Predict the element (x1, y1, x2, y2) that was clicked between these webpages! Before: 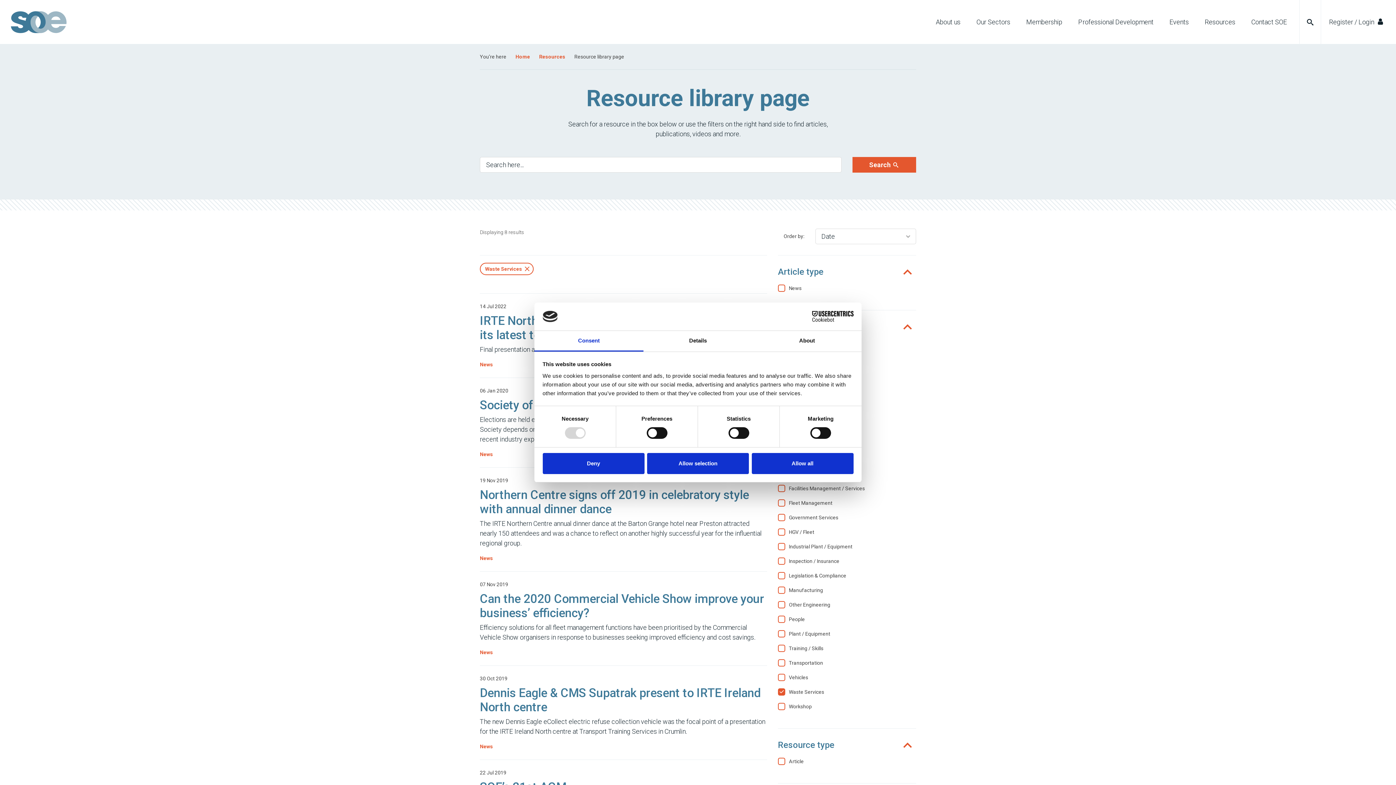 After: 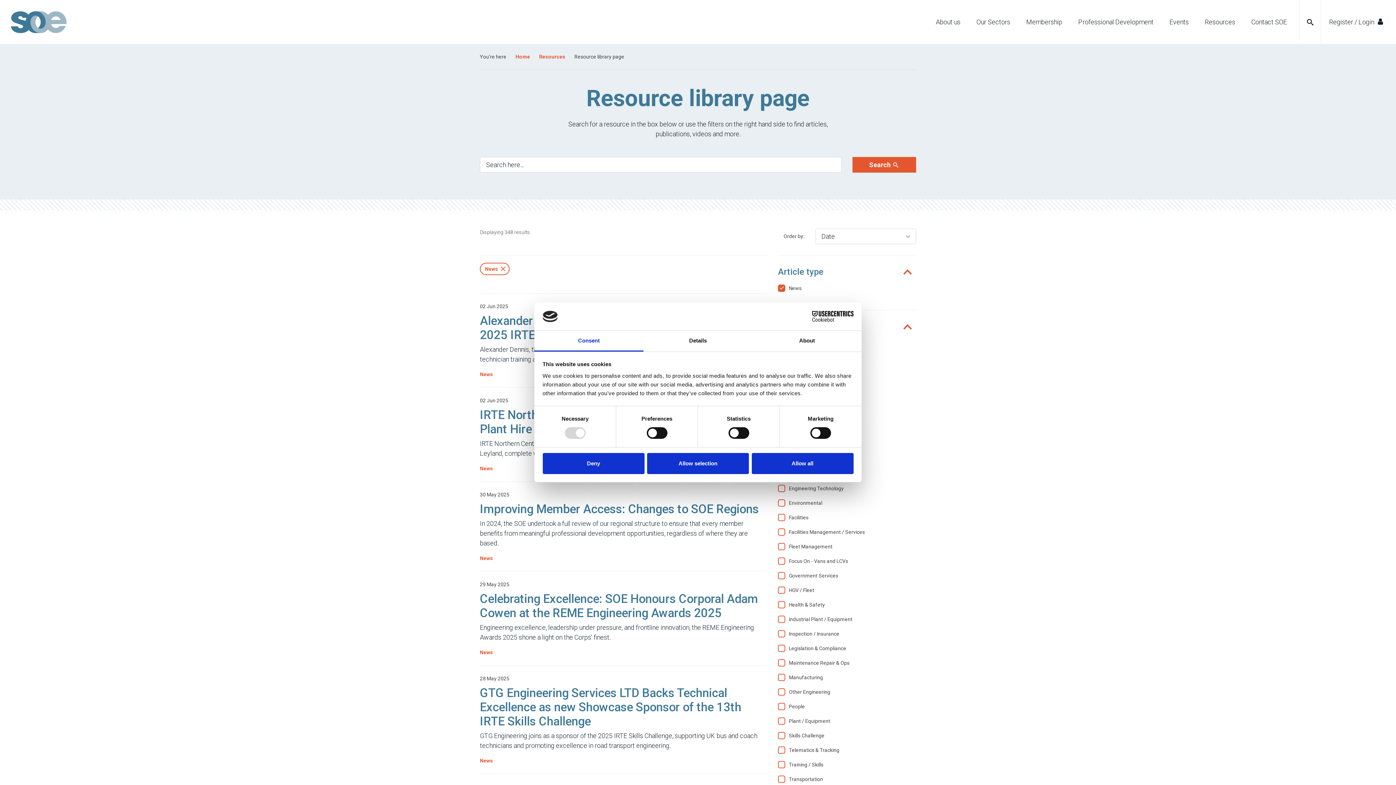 Action: label: News bbox: (480, 451, 493, 457)